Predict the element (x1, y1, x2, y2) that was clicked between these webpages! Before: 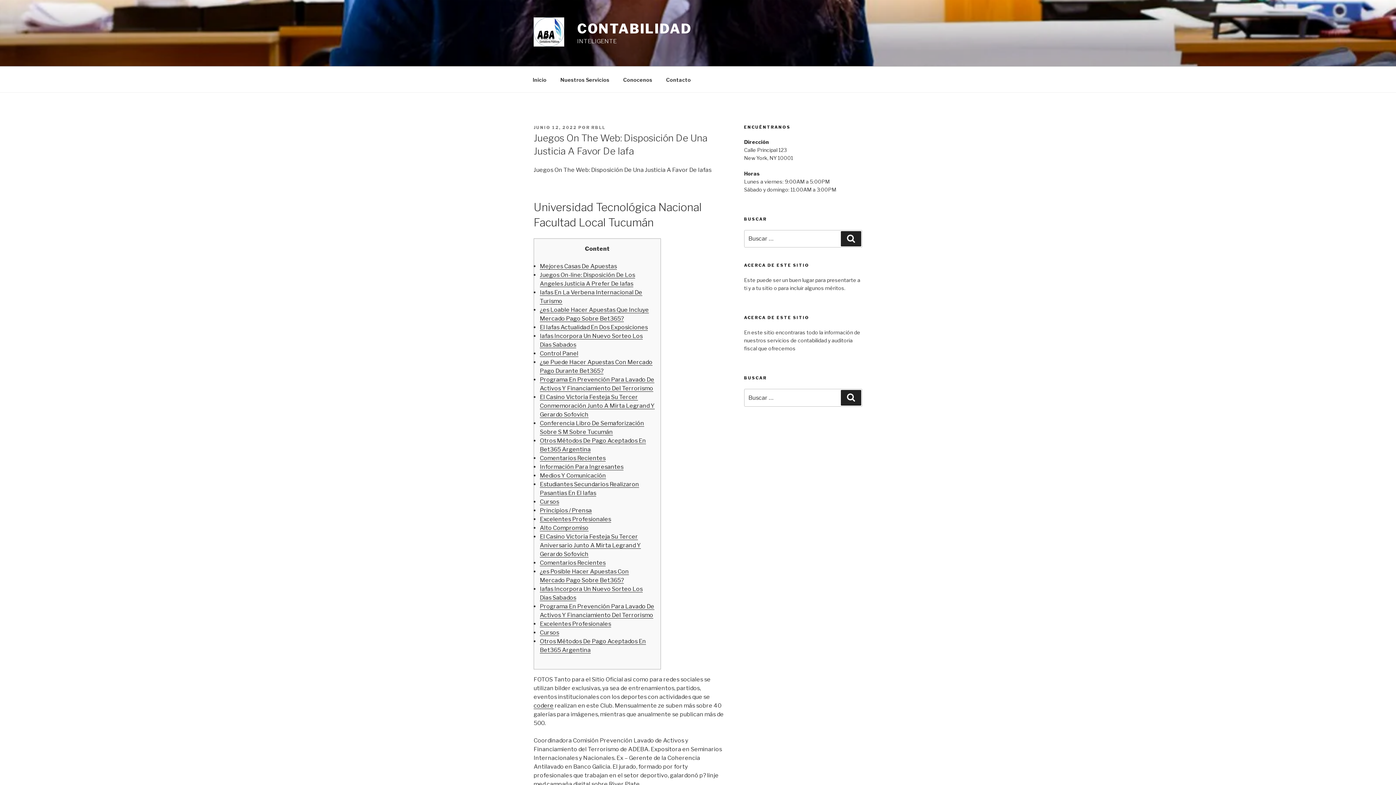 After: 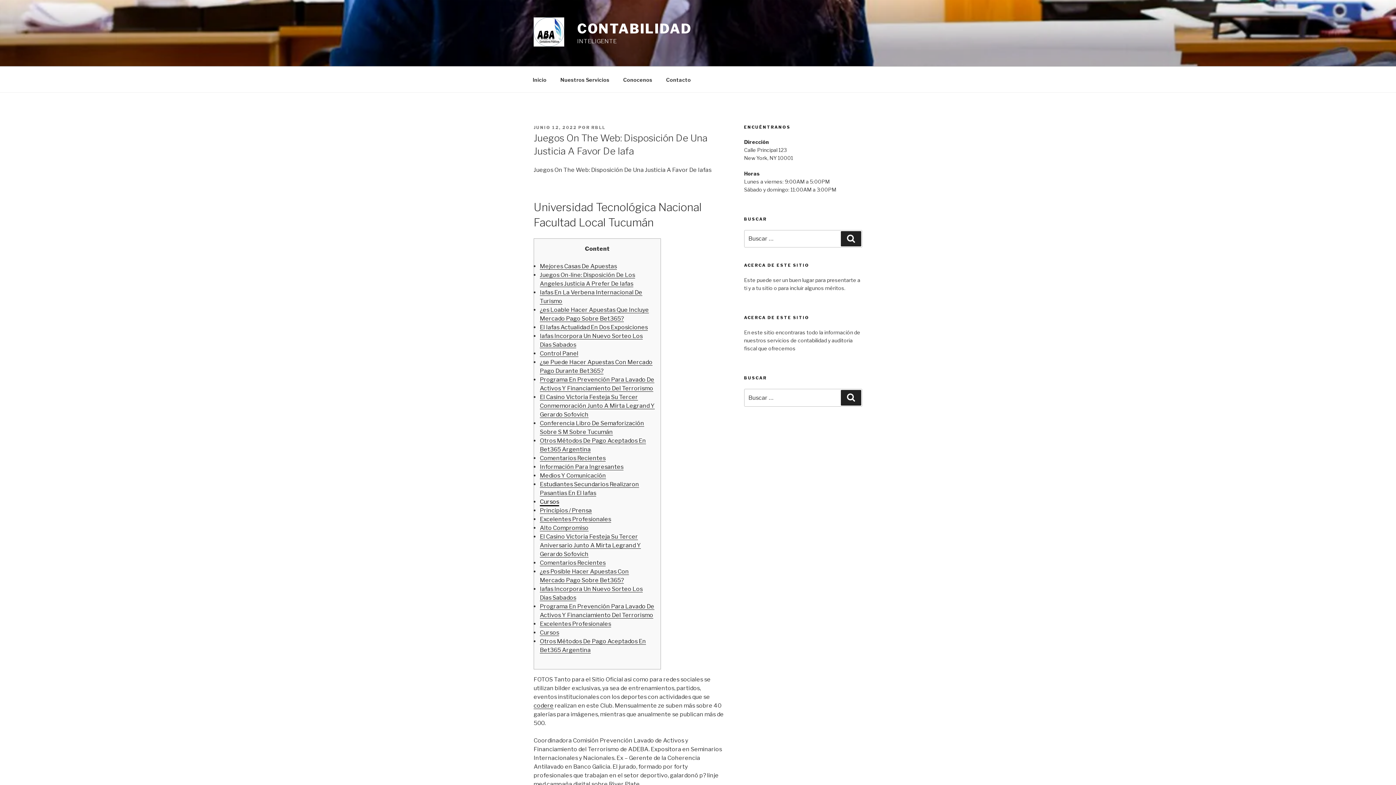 Action: label: Cursos bbox: (540, 498, 559, 505)